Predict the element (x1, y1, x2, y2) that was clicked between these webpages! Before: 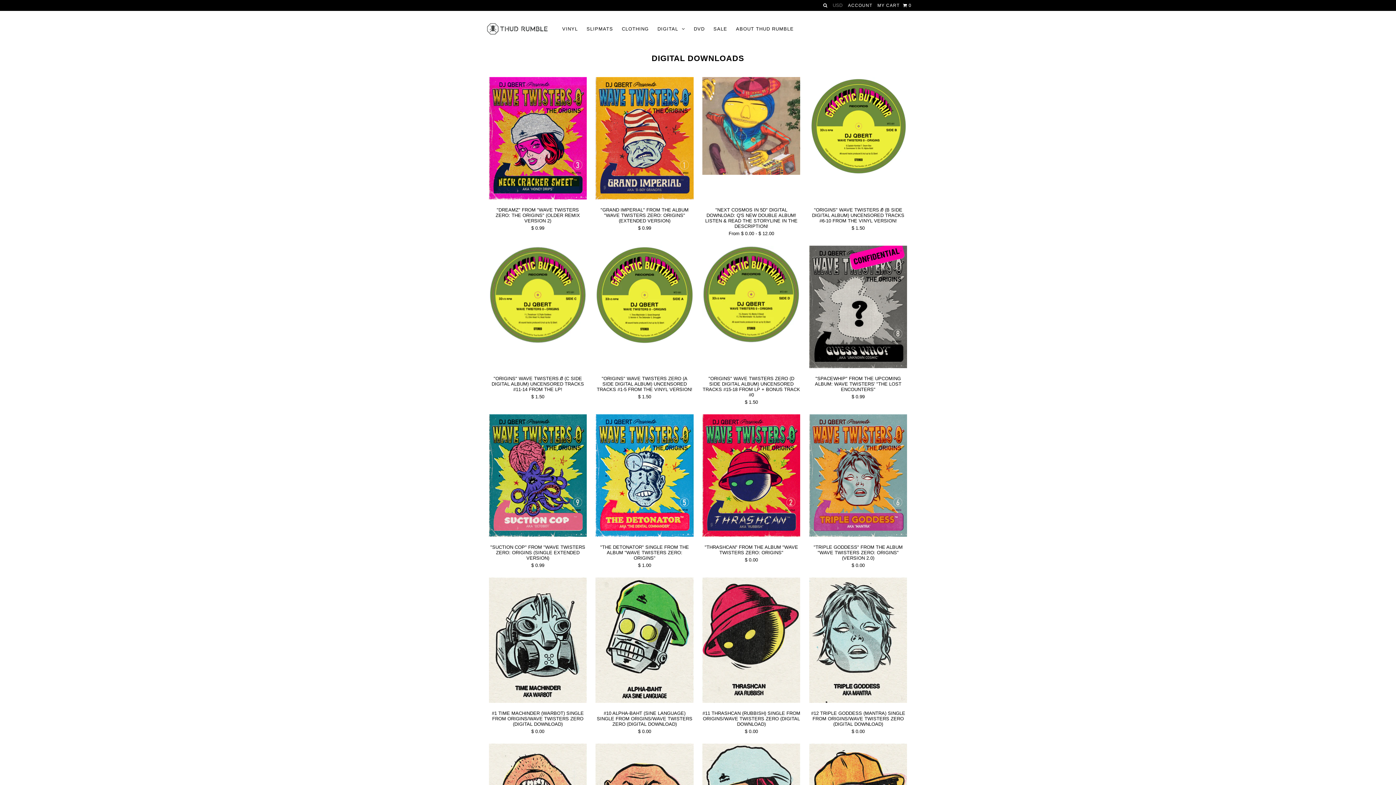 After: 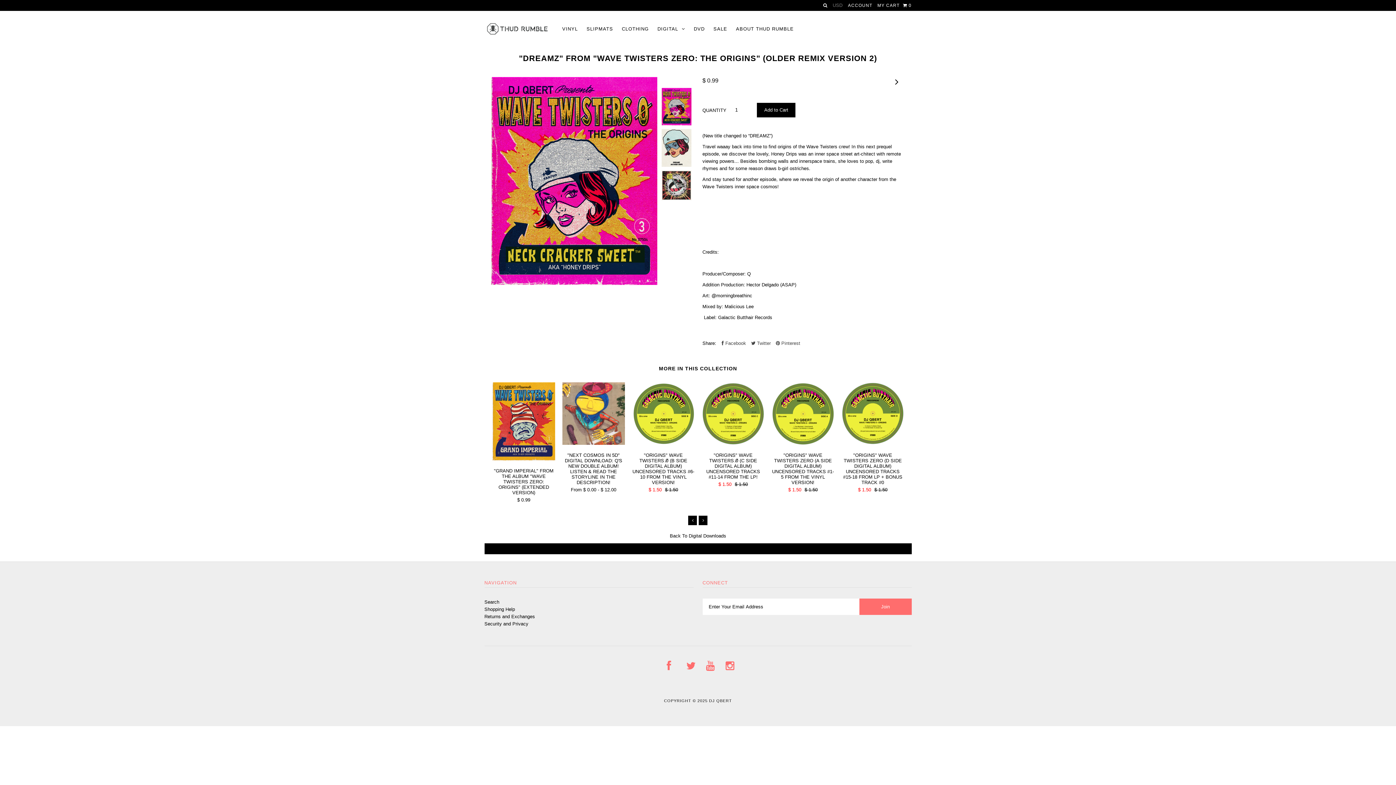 Action: bbox: (488, 207, 586, 223) label: "DREAMZ" FROM "WAVE TWISTERS ZERO: THE ORIGINS" (OLDER REMIX VERSION 2)